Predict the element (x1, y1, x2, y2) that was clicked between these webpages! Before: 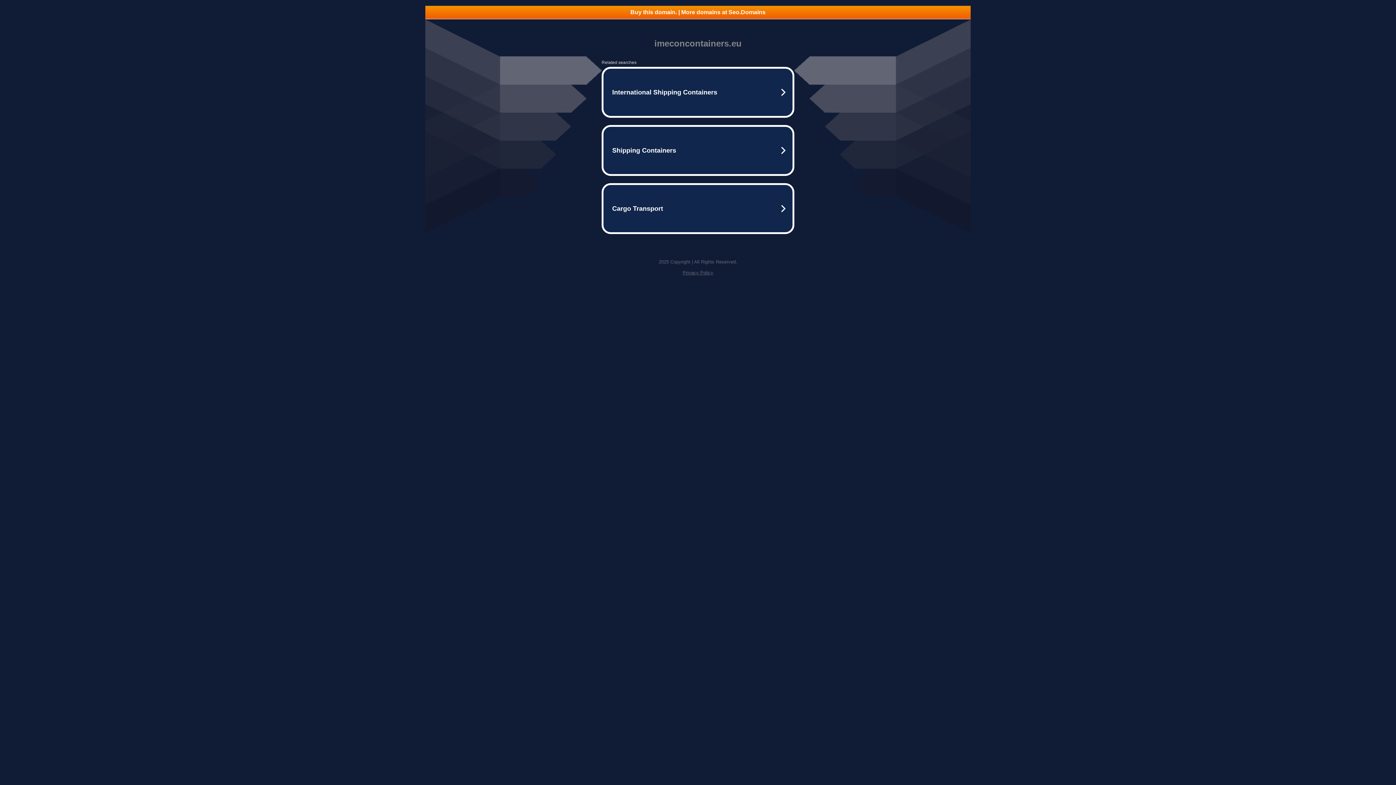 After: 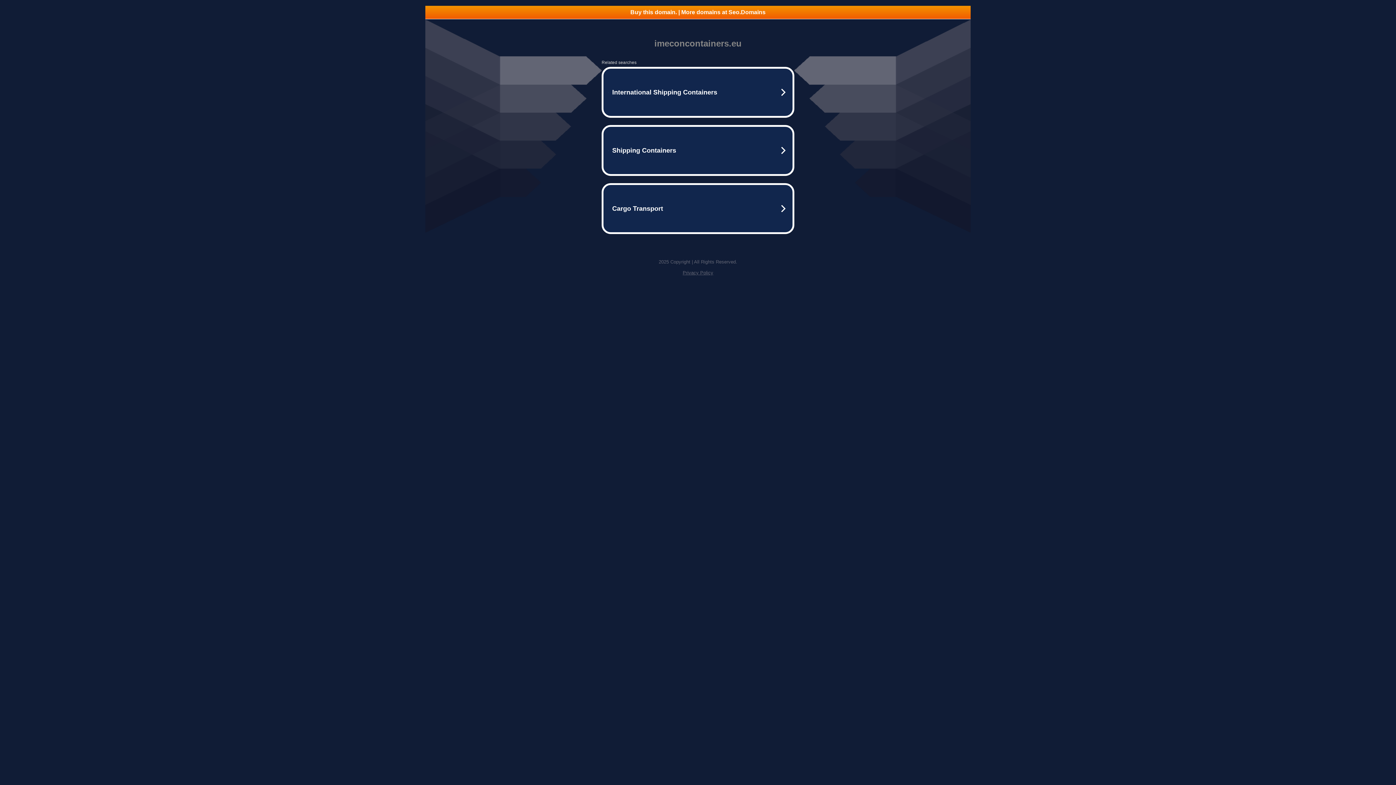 Action: label: Buy this domain. | More domains at Seo.Domains bbox: (425, 5, 970, 18)